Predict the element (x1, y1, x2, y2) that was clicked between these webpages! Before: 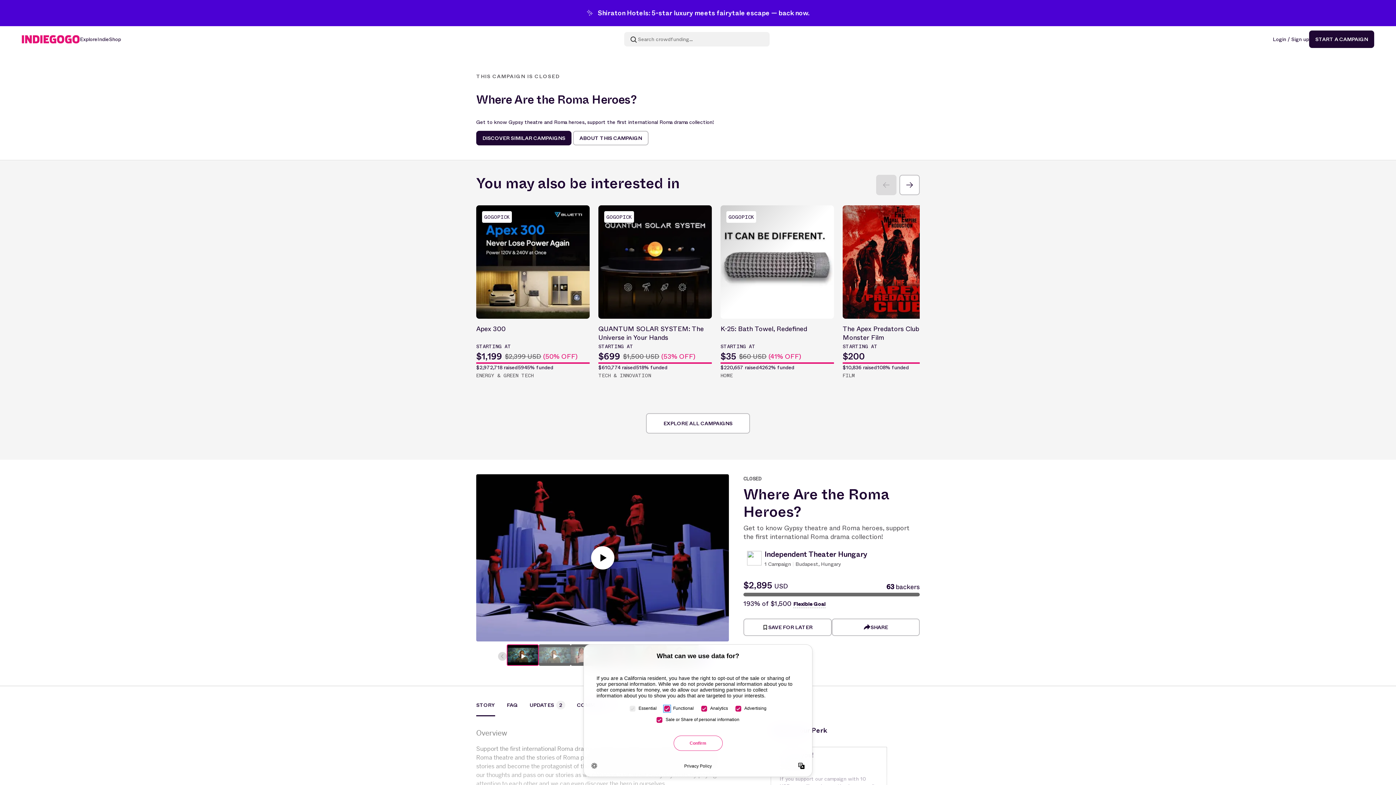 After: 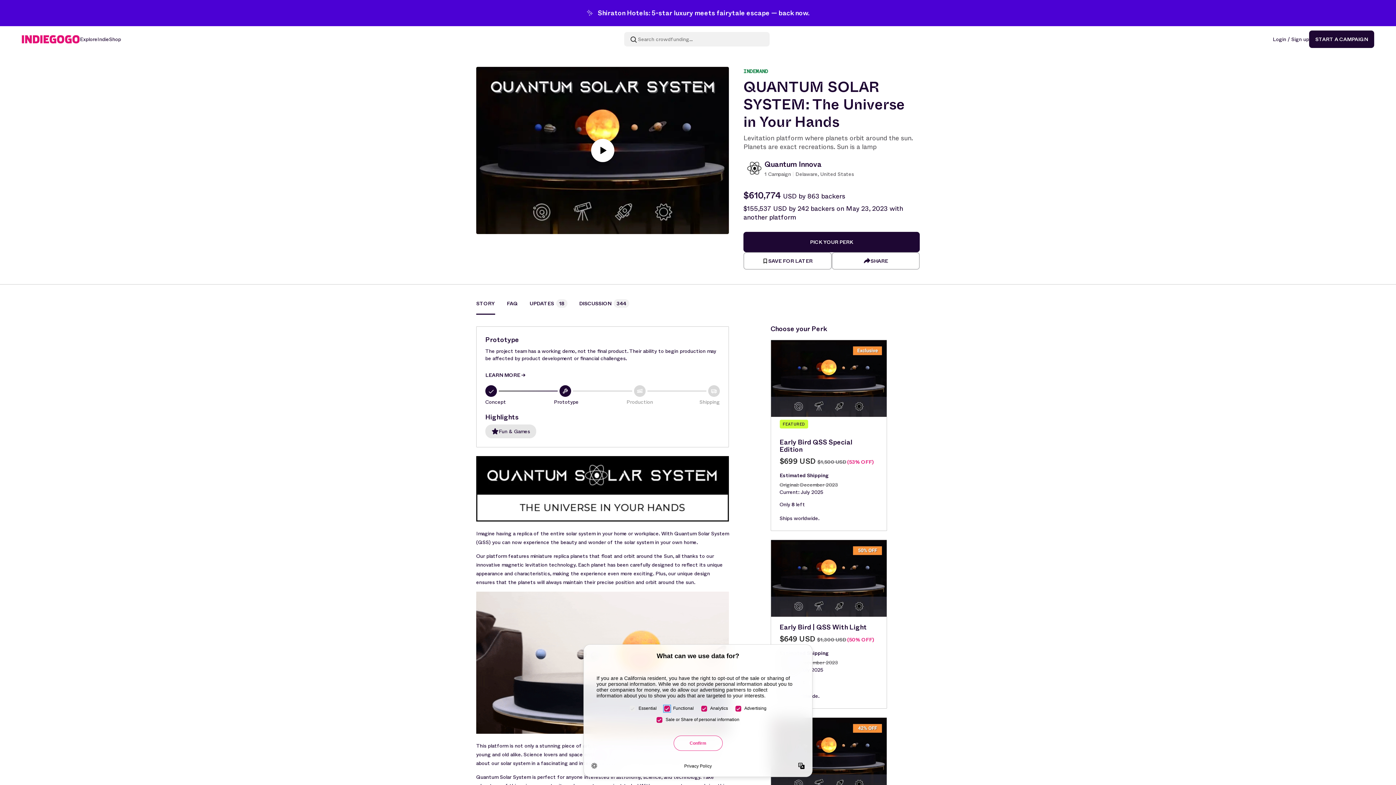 Action: label: GOGOPICK
QUANTUM SOLAR SYSTEM: The Universe in Your Hands
STARTING AT
$699
$1,500 USD (53% OFF)
$610,774 raised
518% funded
TECH & INNOVATION bbox: (598, 205, 712, 380)